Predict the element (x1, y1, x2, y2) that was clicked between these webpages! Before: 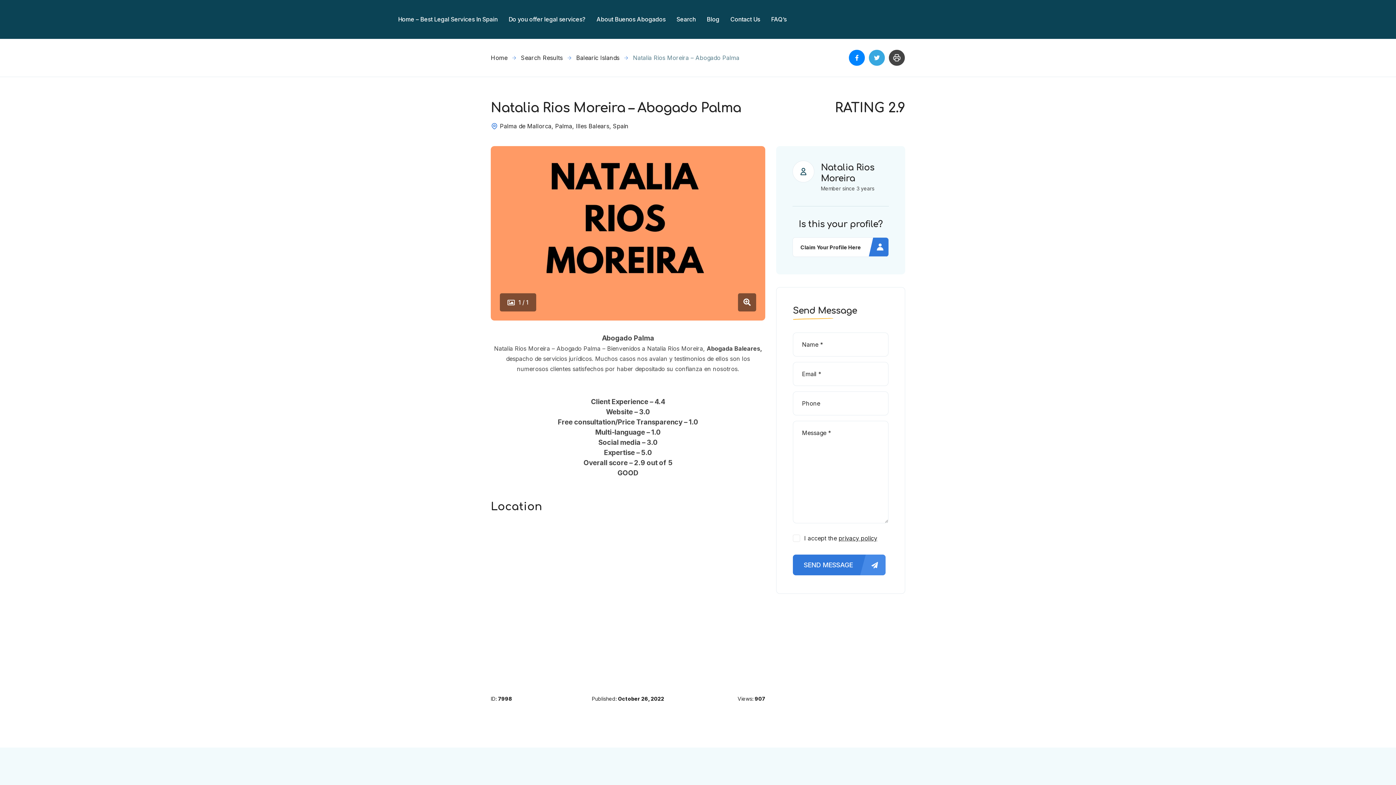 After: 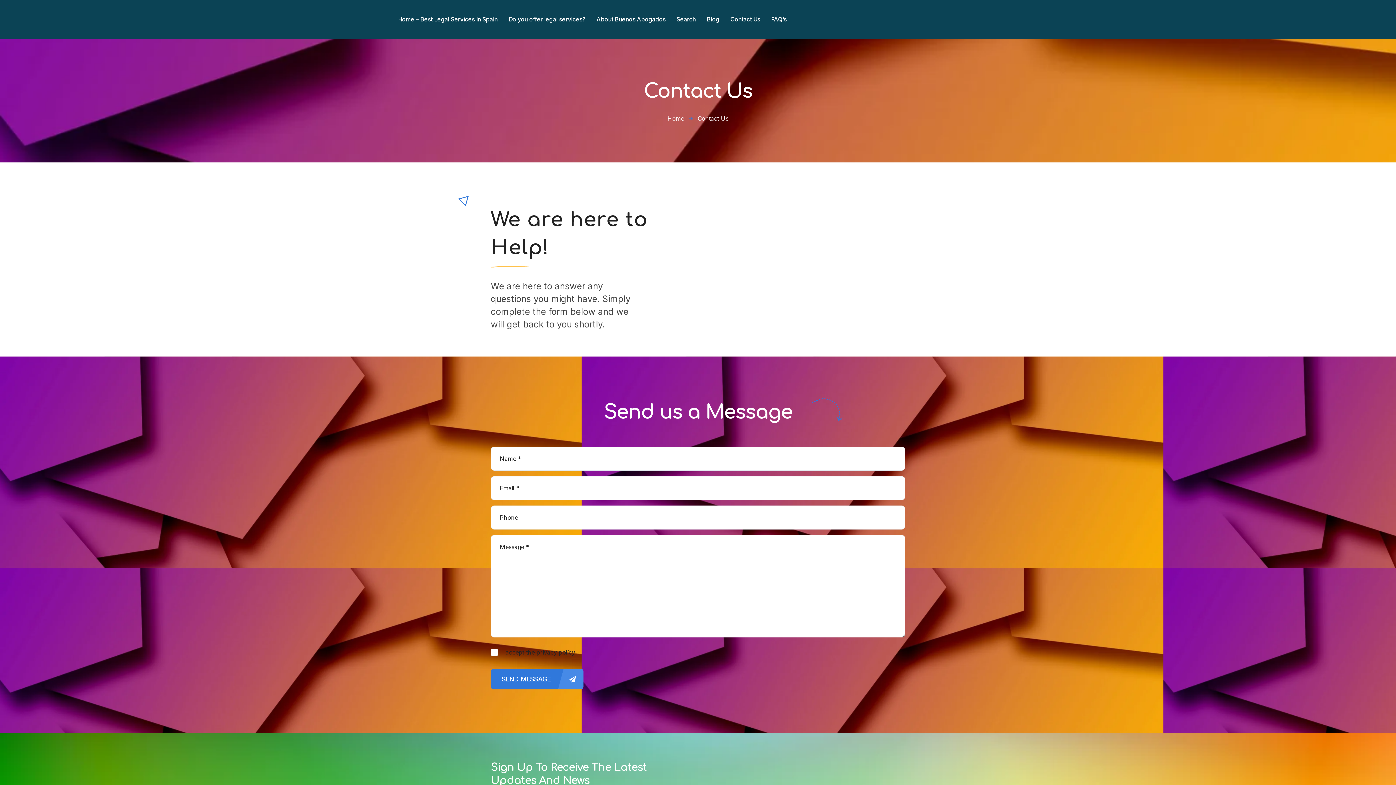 Action: label: Contact Us bbox: (730, 0, 760, 38)